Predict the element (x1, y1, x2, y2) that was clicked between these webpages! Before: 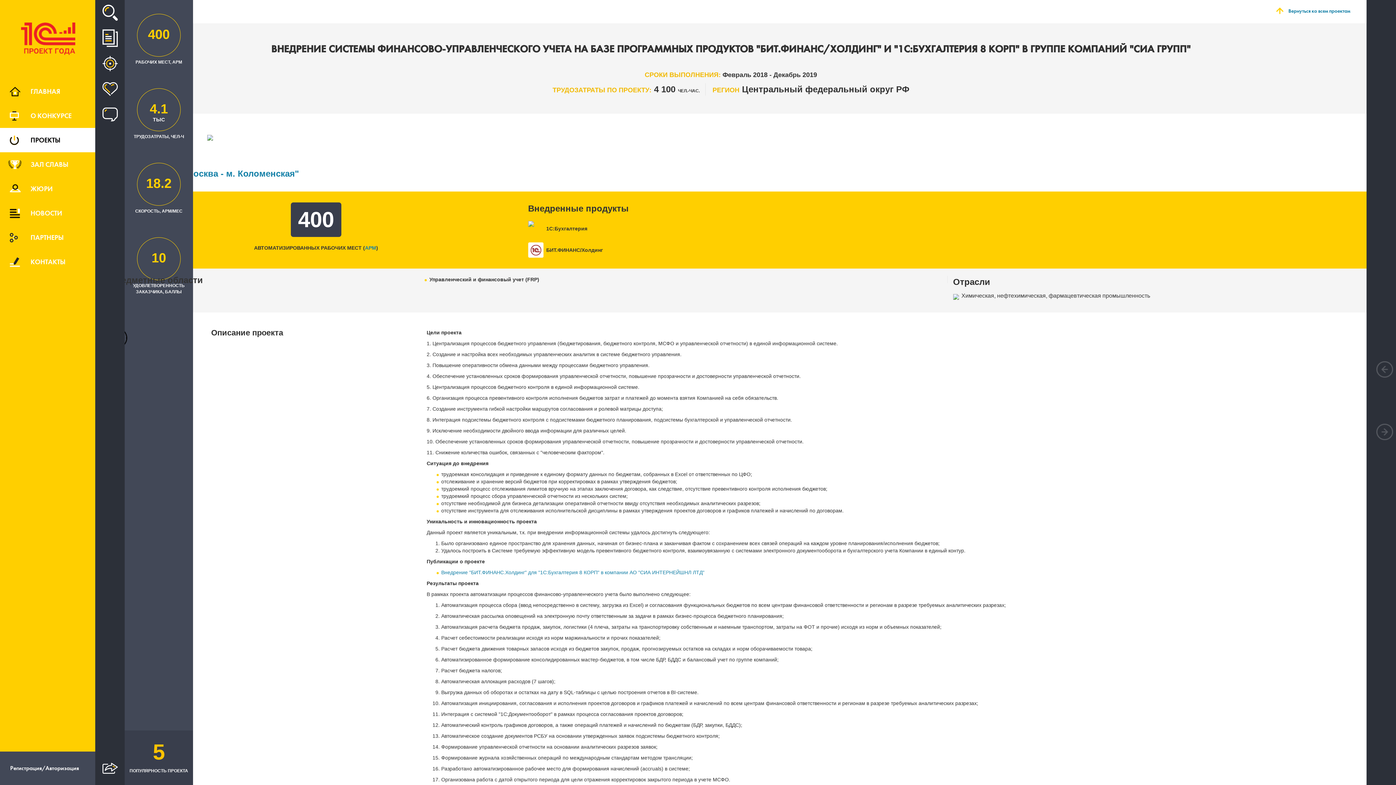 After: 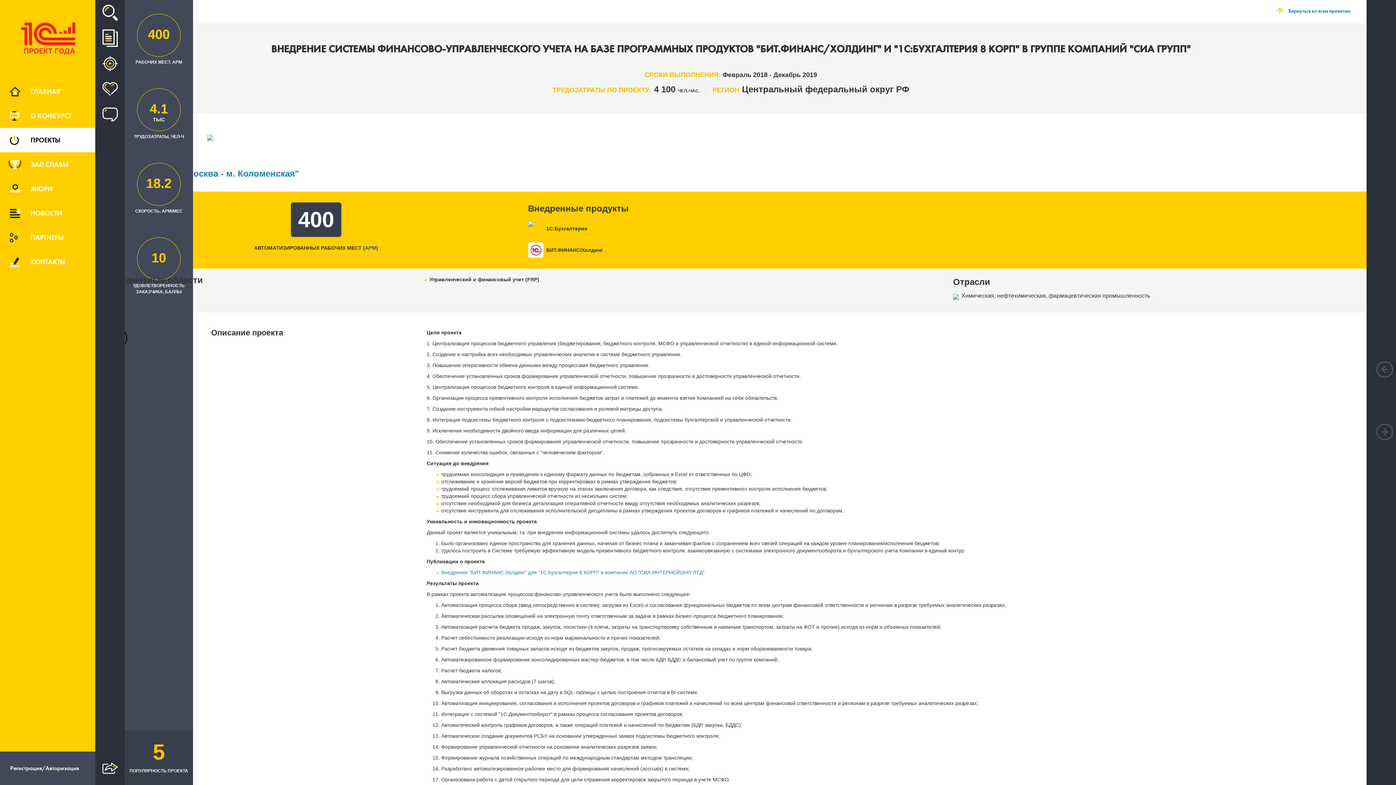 Action: bbox: (365, 245, 376, 250) label: APM